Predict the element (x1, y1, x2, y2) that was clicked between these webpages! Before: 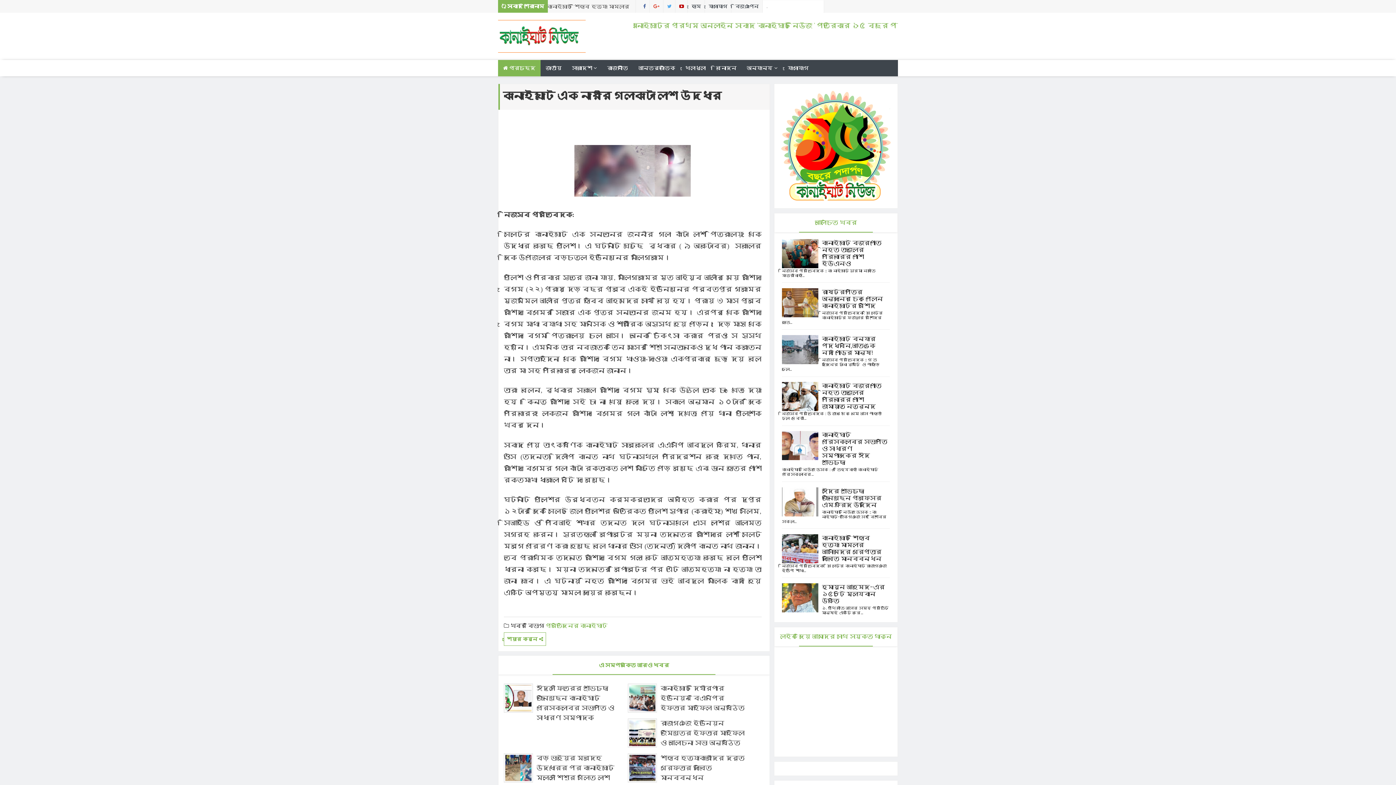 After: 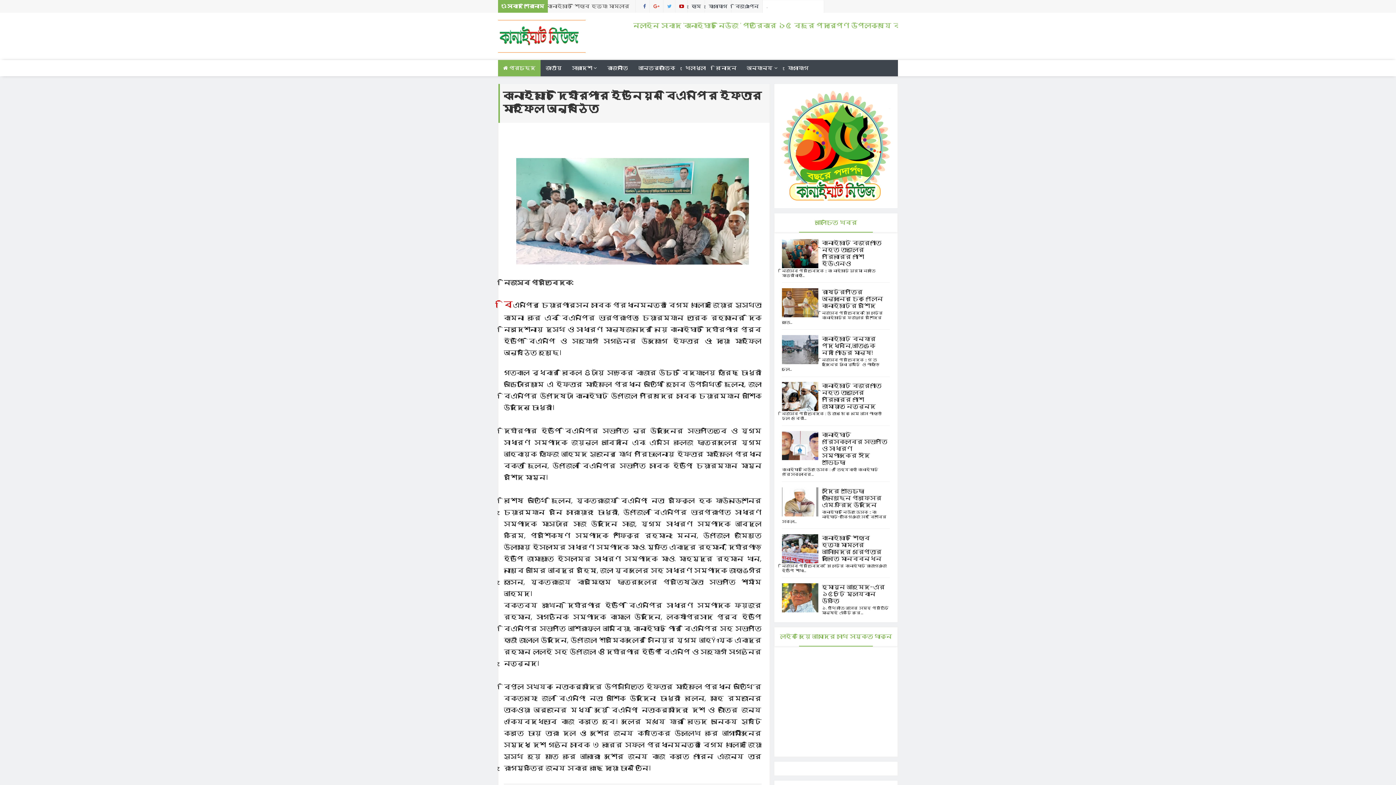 Action: bbox: (660, 683, 745, 713) label: কানাইঘাটে দিঘীরপার ইউনিয়ন বিএনপির ইফতার মাহফিল অনুষ্ঠিত